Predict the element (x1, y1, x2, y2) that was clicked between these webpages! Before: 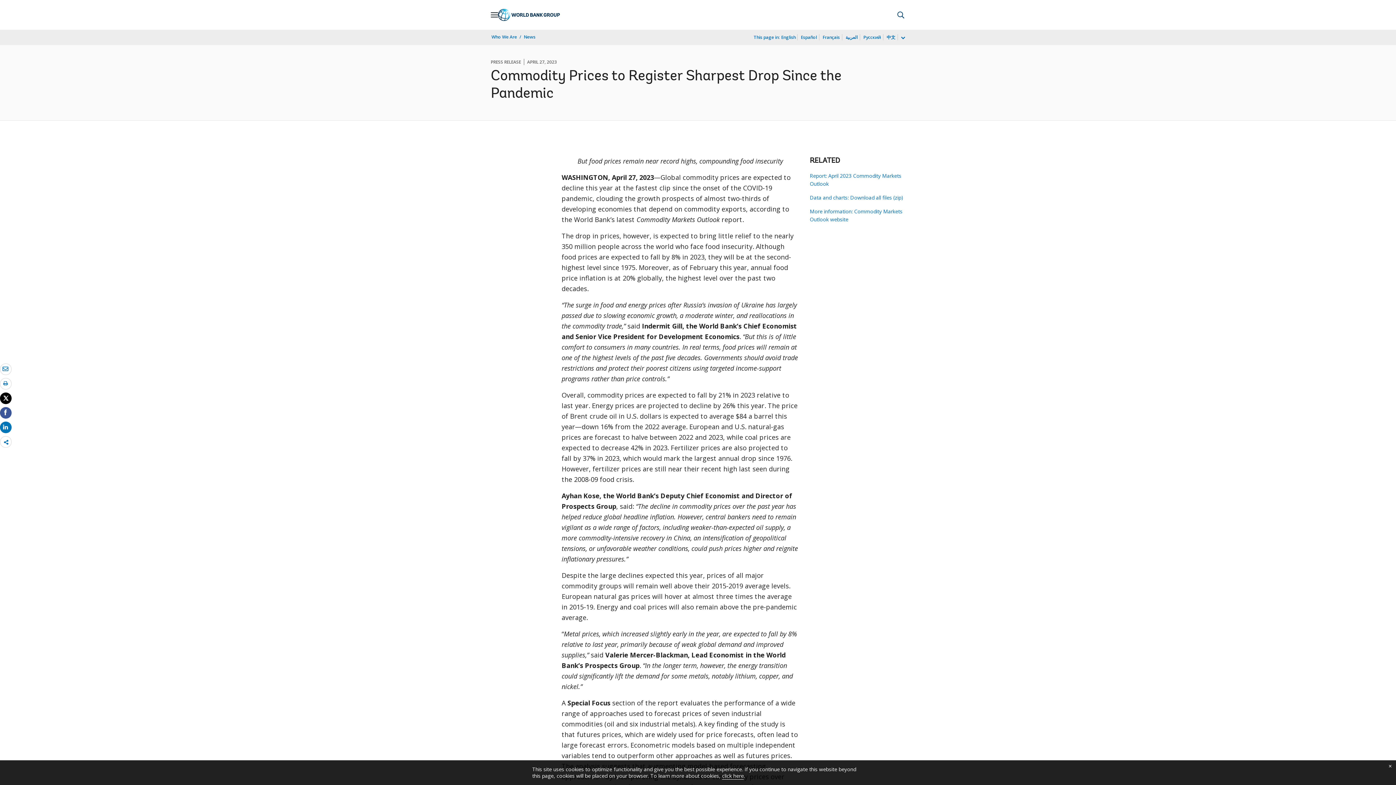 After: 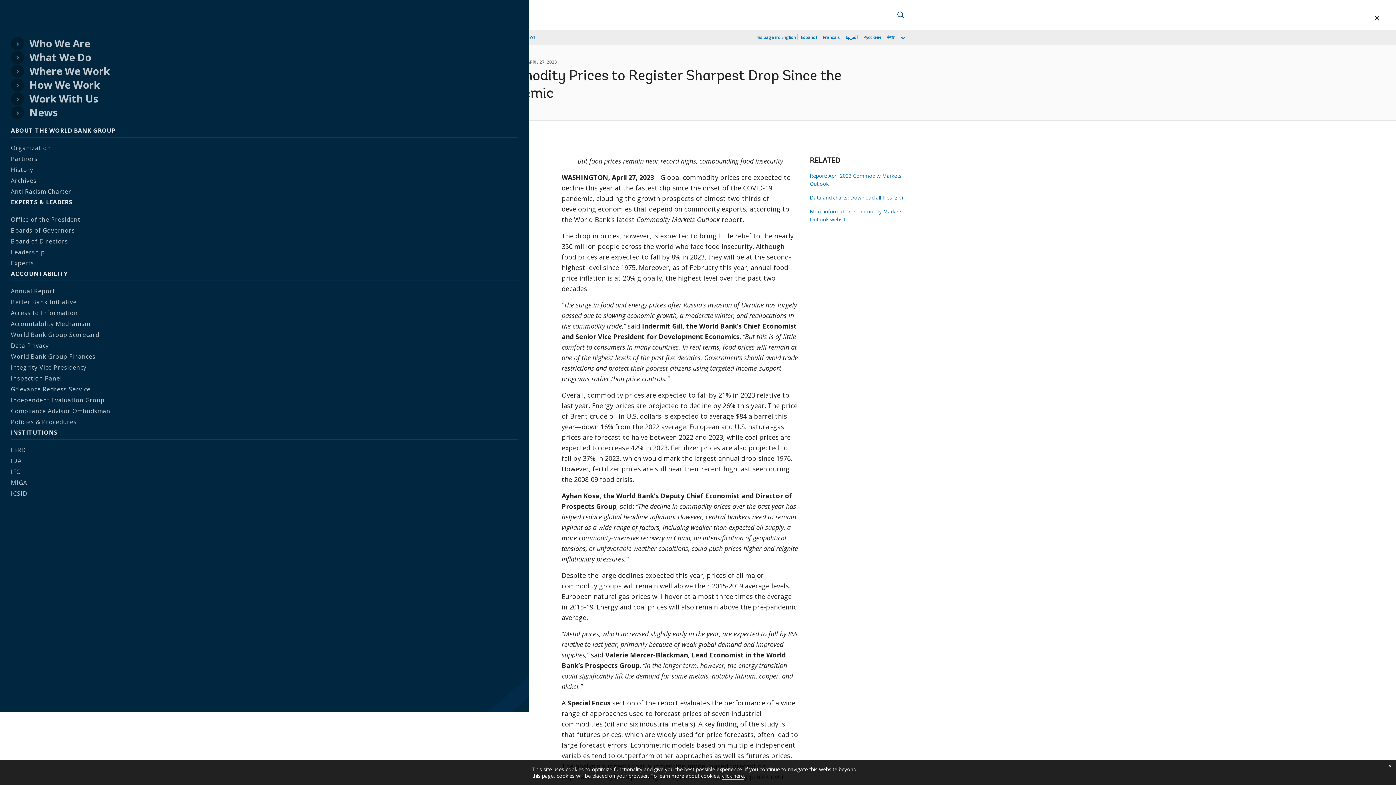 Action: label: Open navigation bbox: (490, 10, 498, 18)